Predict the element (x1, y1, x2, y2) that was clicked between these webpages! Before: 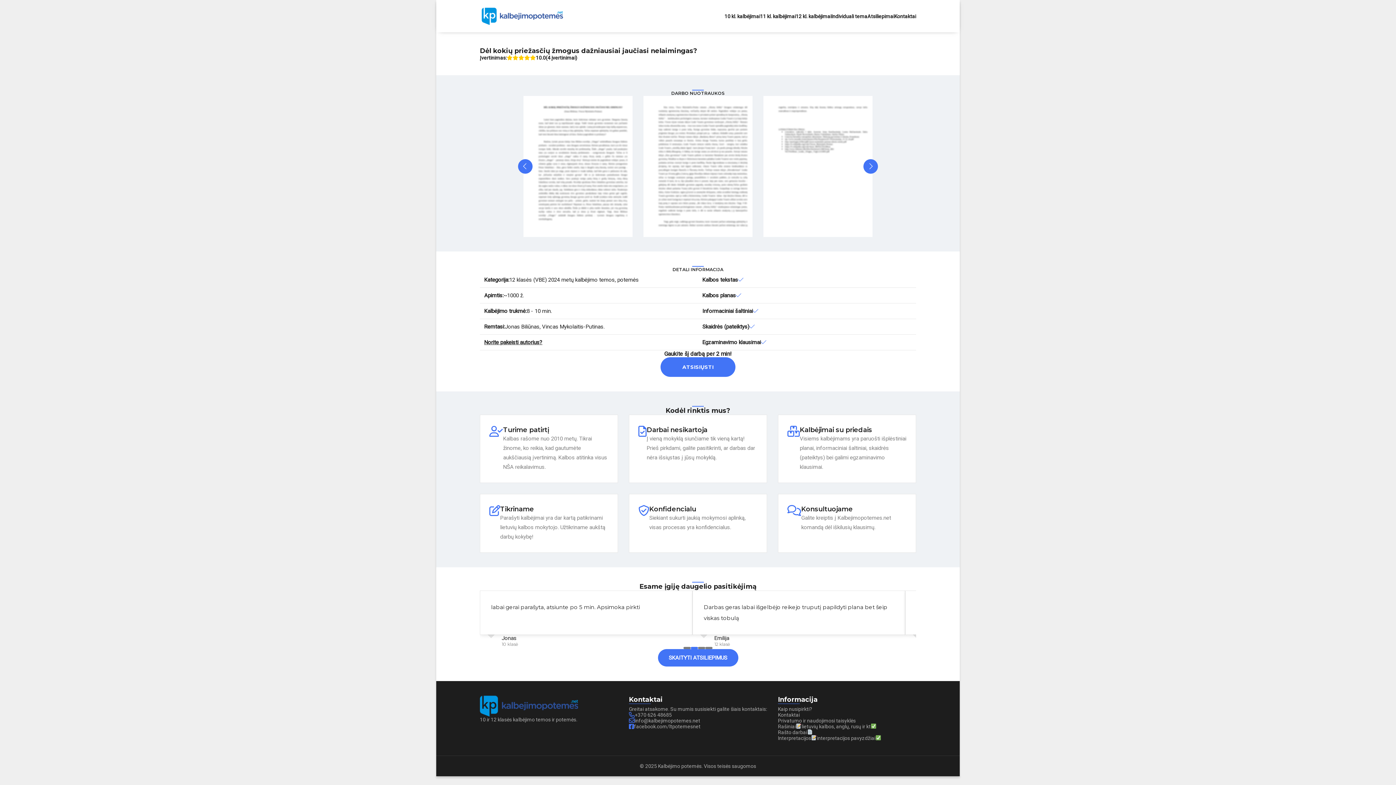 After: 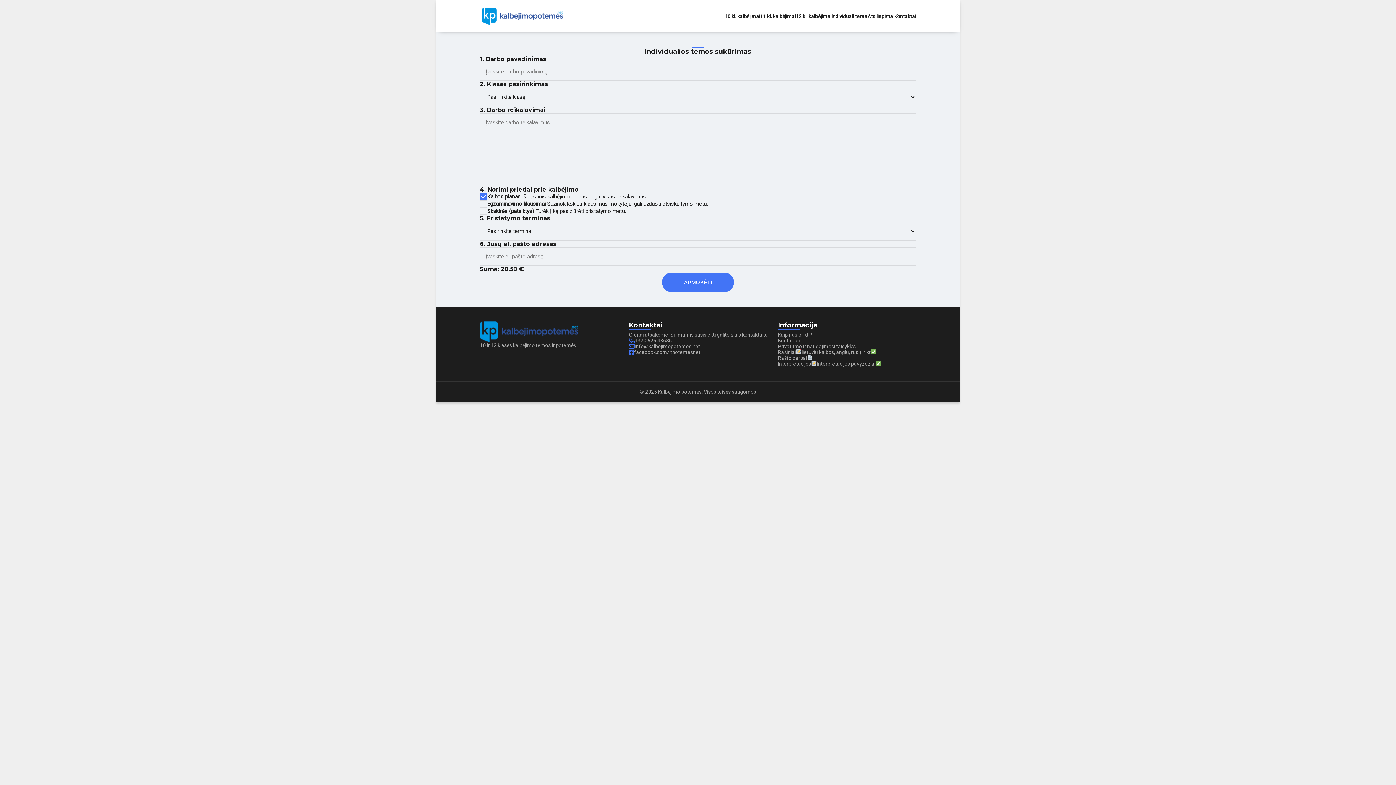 Action: label: Individuali tema bbox: (831, 13, 867, 19)